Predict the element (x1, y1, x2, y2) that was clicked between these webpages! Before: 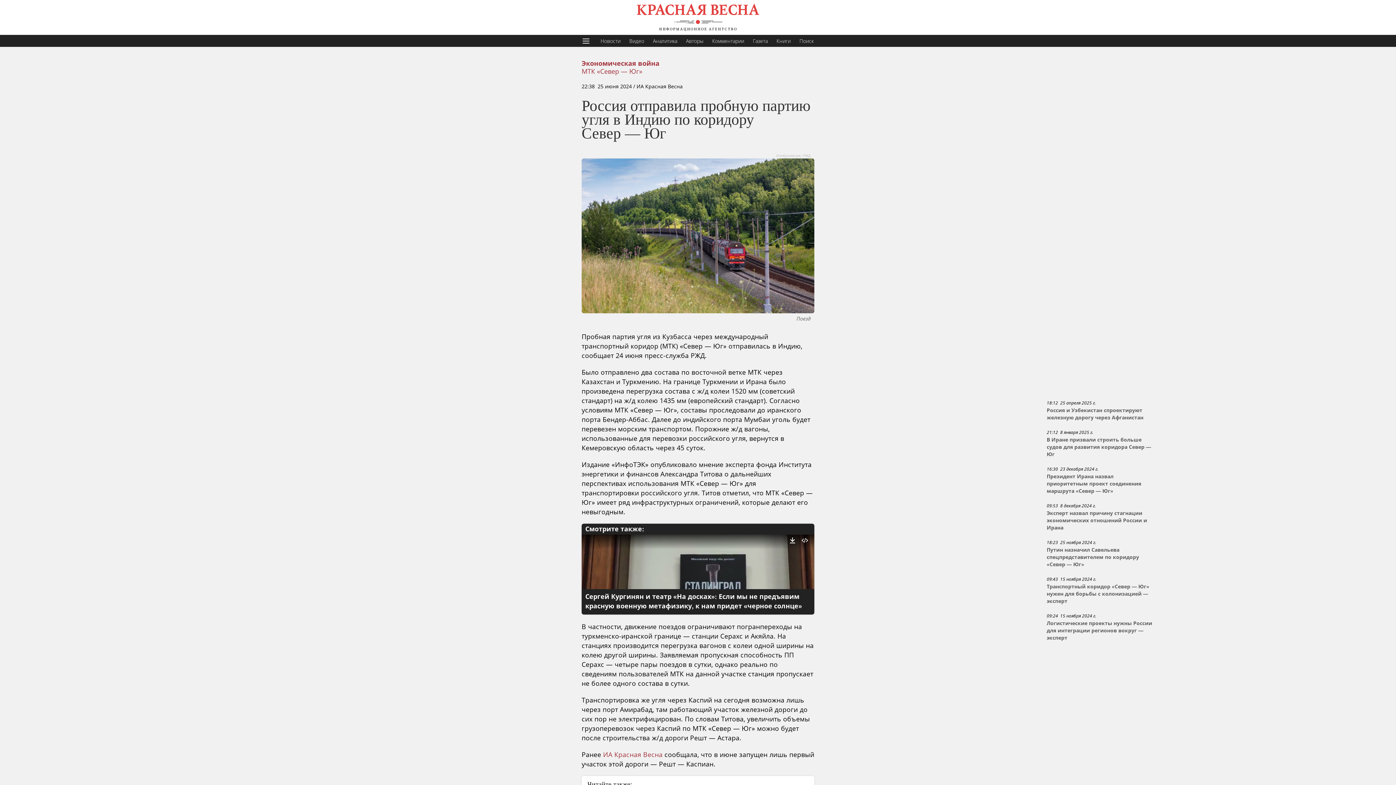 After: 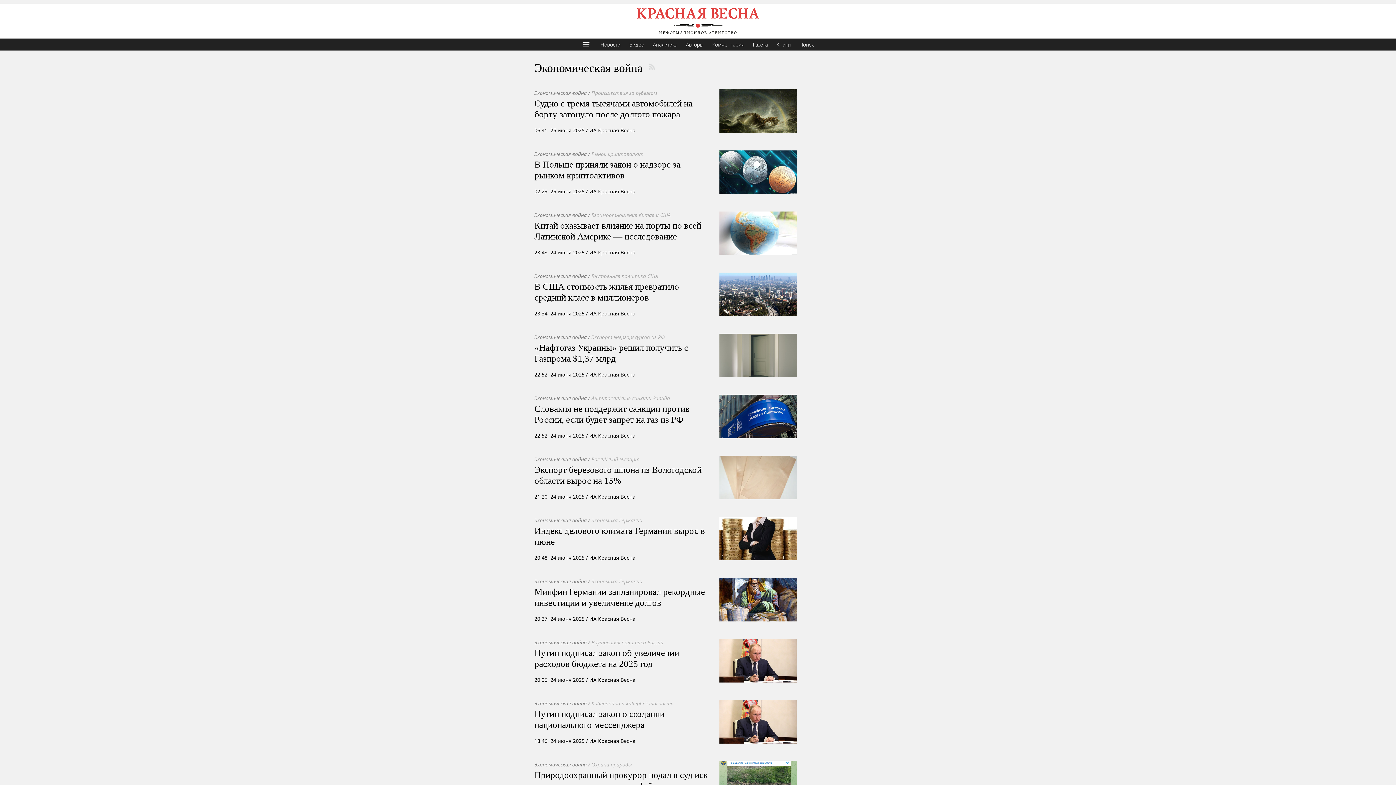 Action: label: Экономическая война bbox: (581, 60, 659, 67)